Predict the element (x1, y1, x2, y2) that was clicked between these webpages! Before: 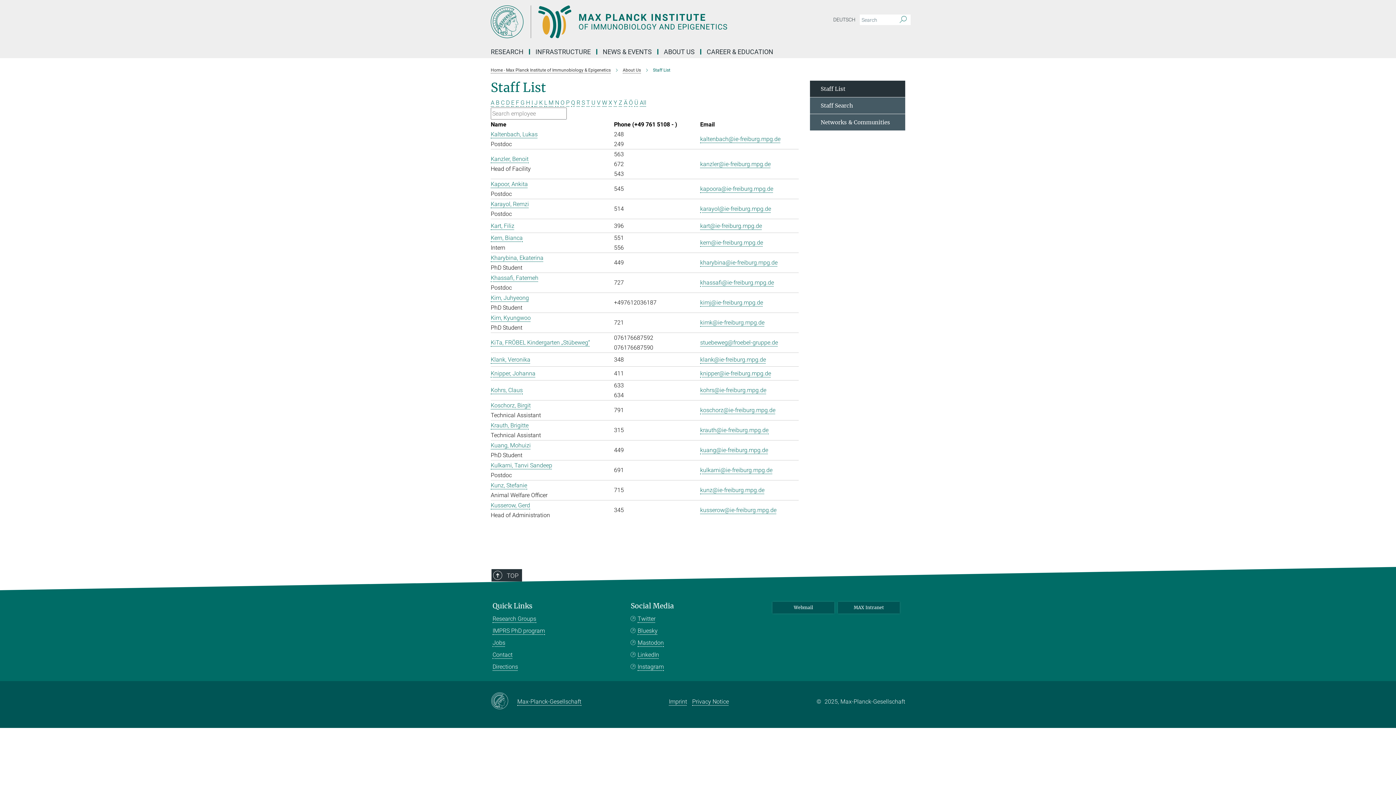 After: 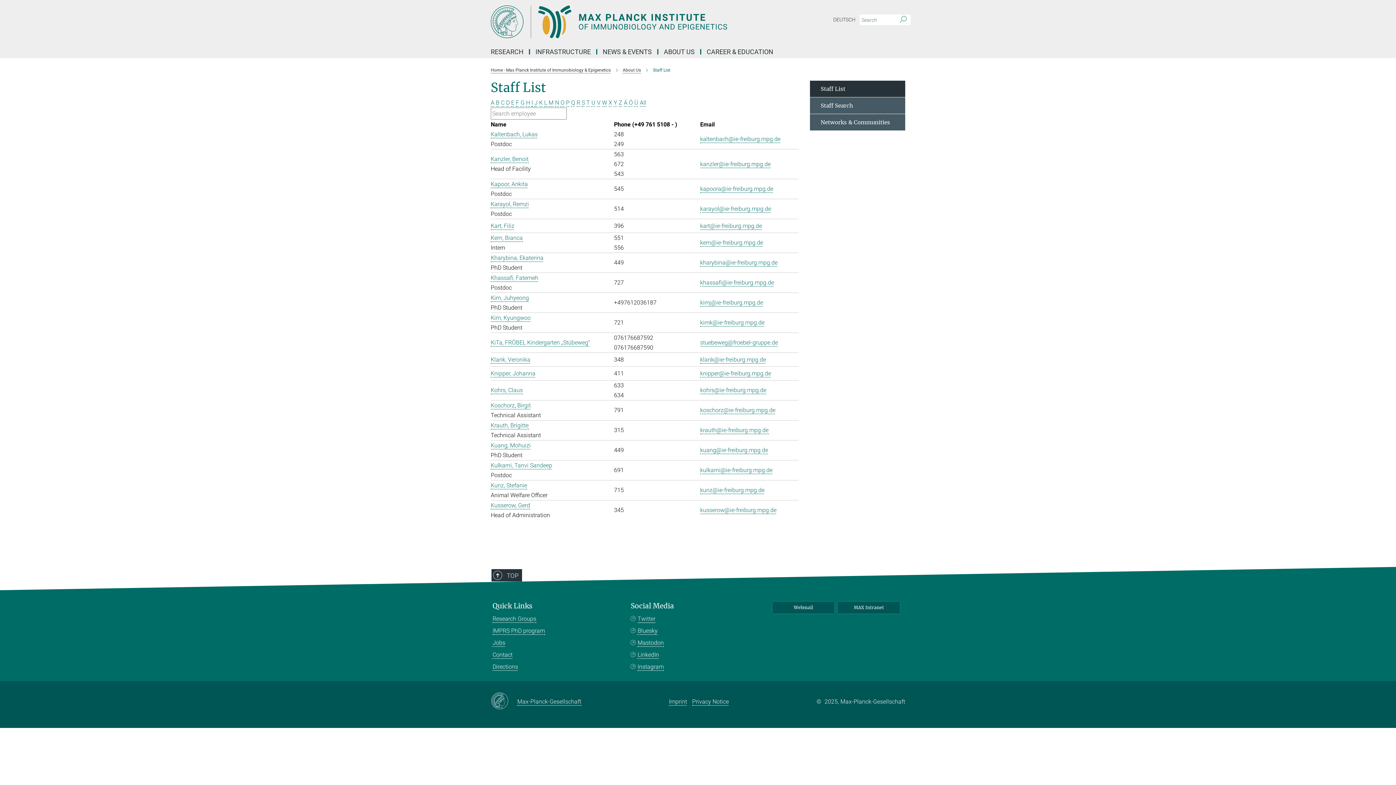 Action: bbox: (630, 615, 655, 622) label: Twitter